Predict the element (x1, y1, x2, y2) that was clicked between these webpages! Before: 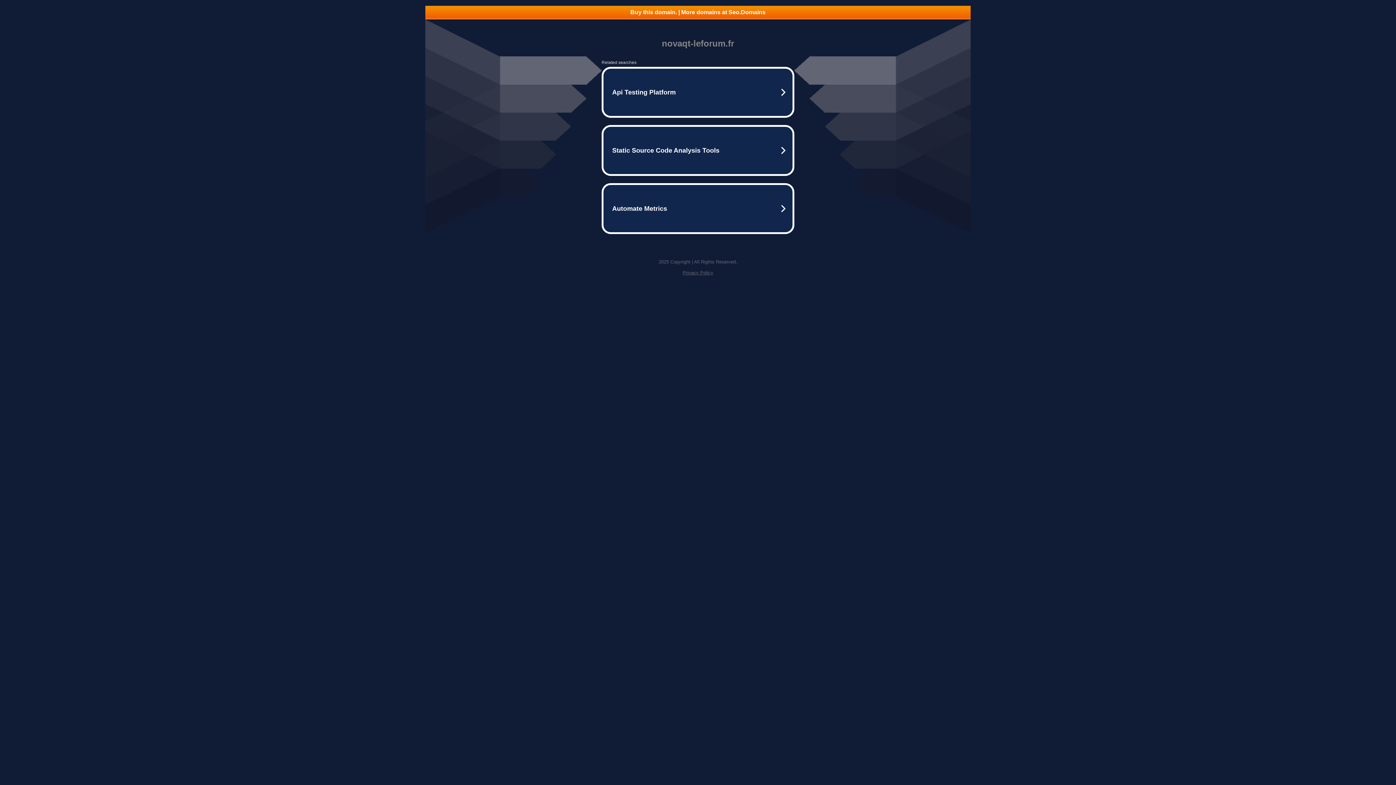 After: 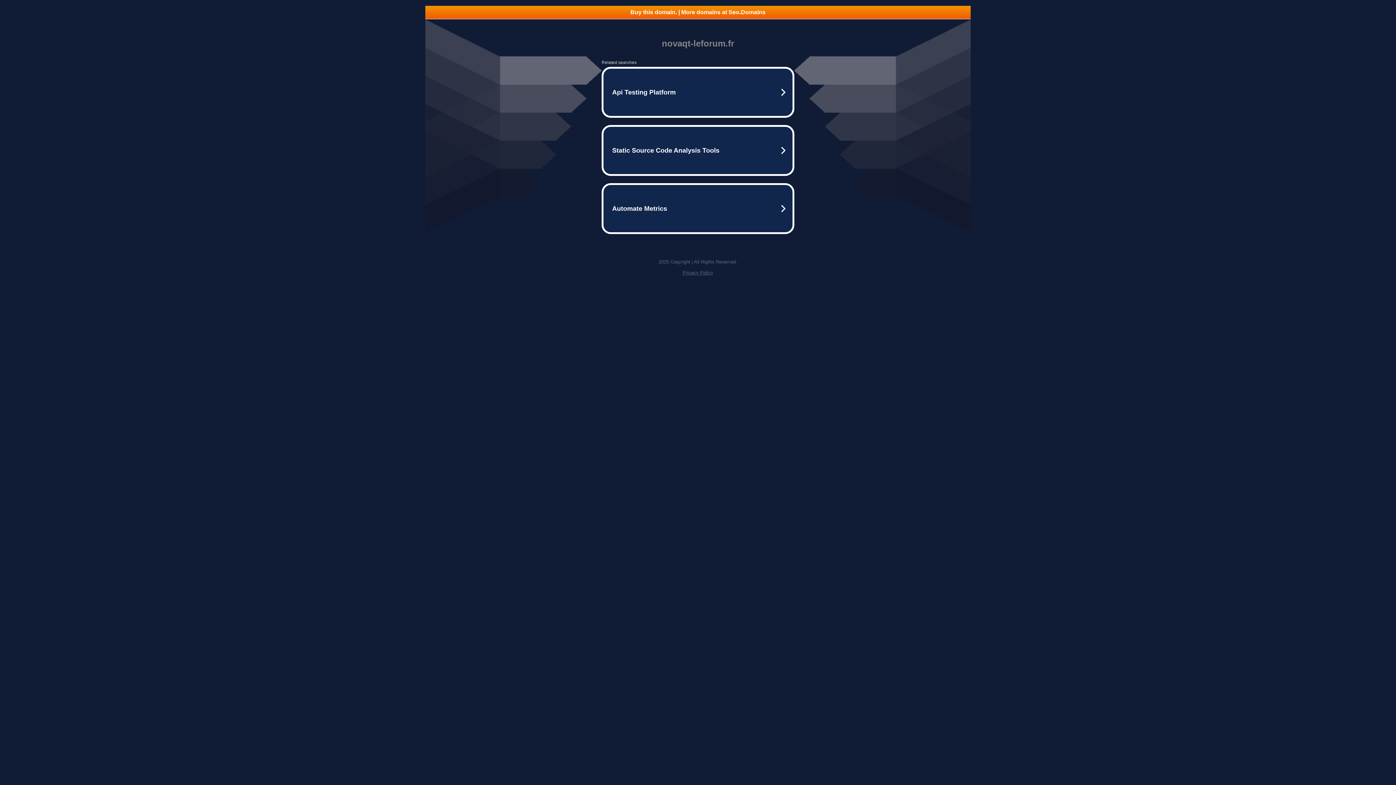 Action: label: Privacy Policy bbox: (682, 270, 713, 275)